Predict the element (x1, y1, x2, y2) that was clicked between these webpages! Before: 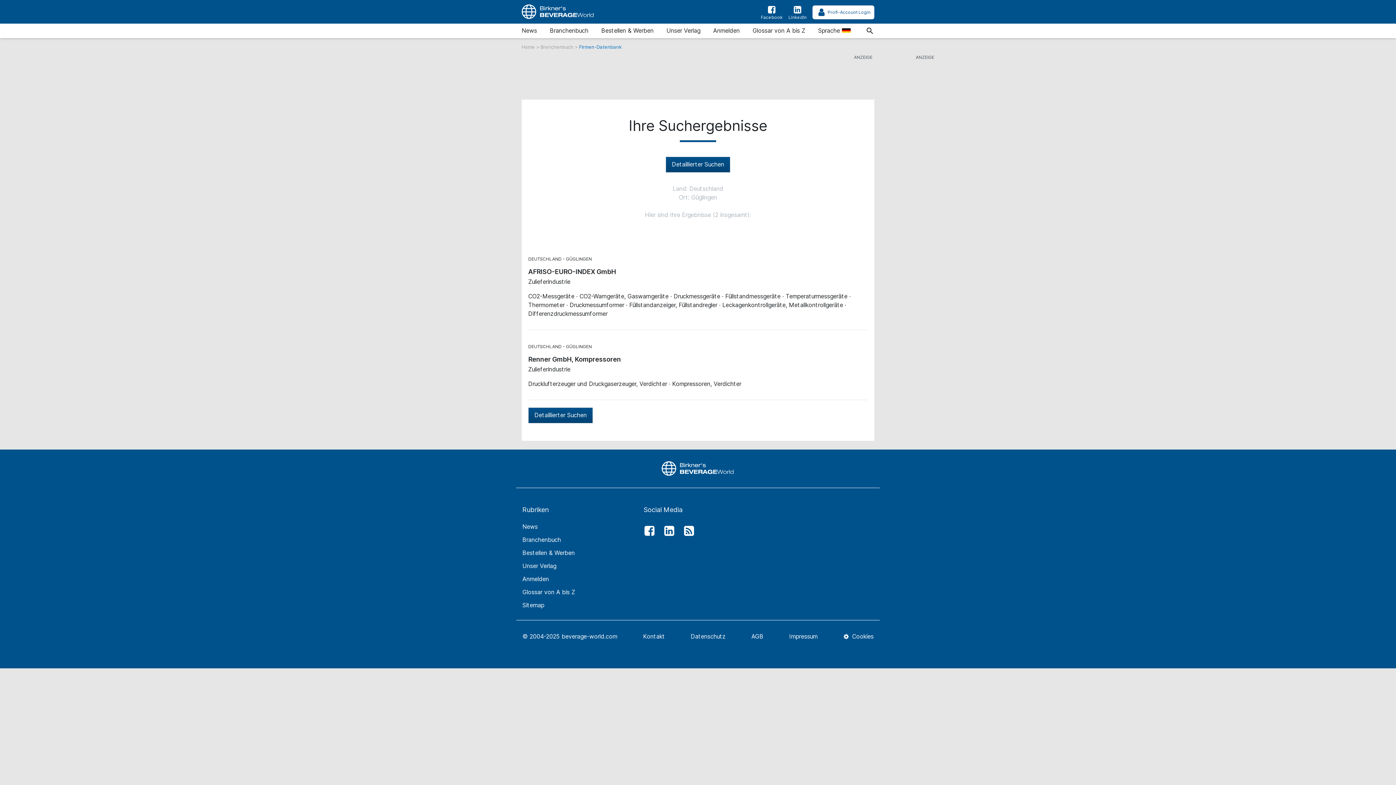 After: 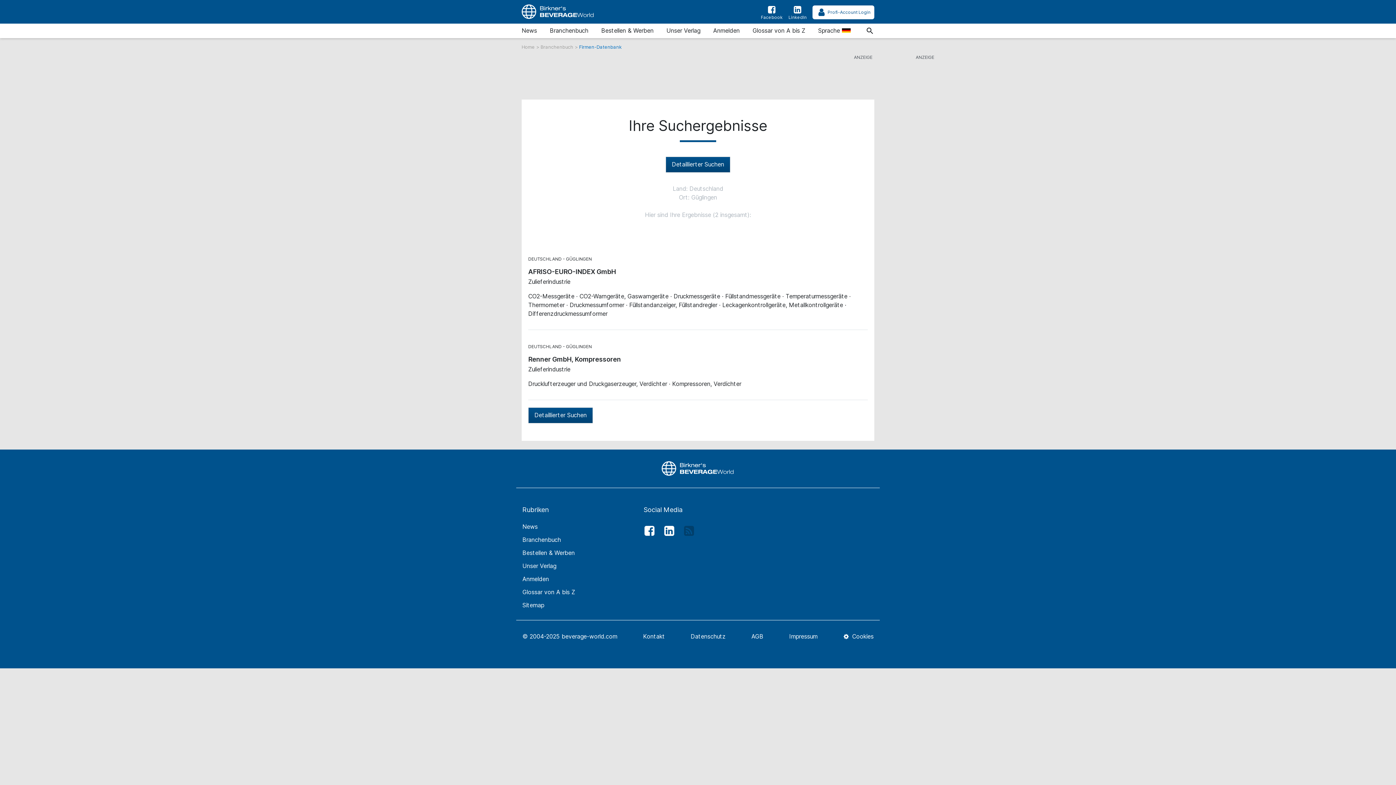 Action: bbox: (677, 522, 697, 540)